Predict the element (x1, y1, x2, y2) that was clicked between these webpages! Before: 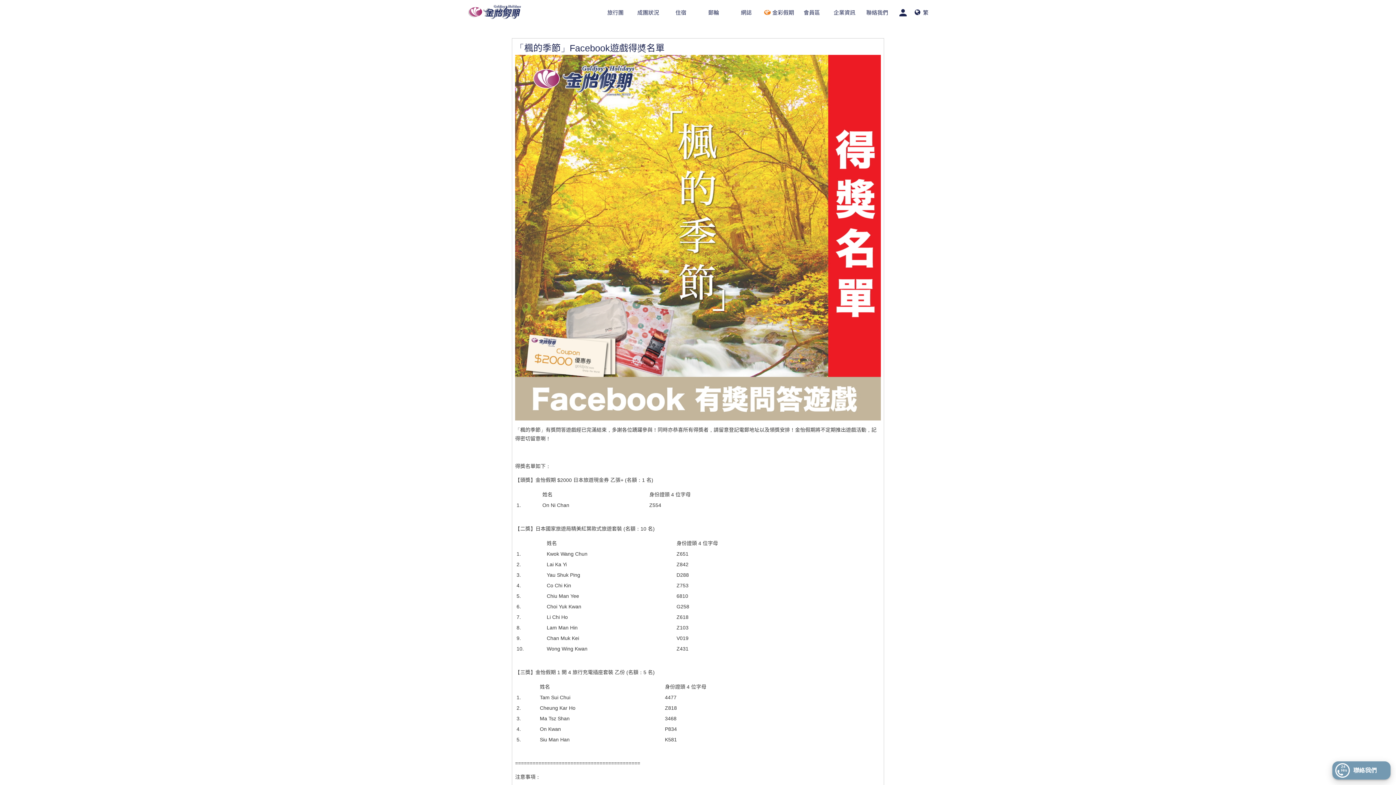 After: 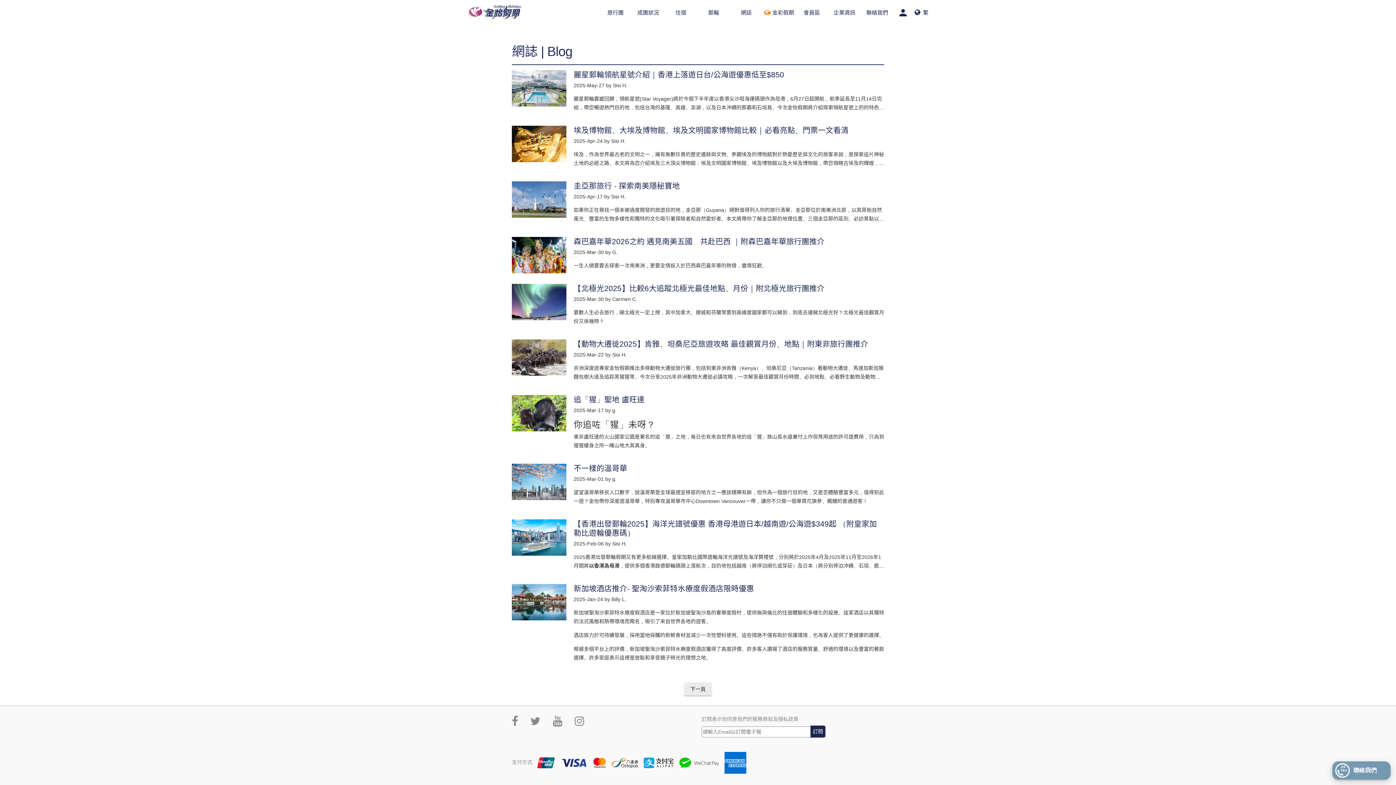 Action: label: 網誌 bbox: (730, 5, 762, 20)